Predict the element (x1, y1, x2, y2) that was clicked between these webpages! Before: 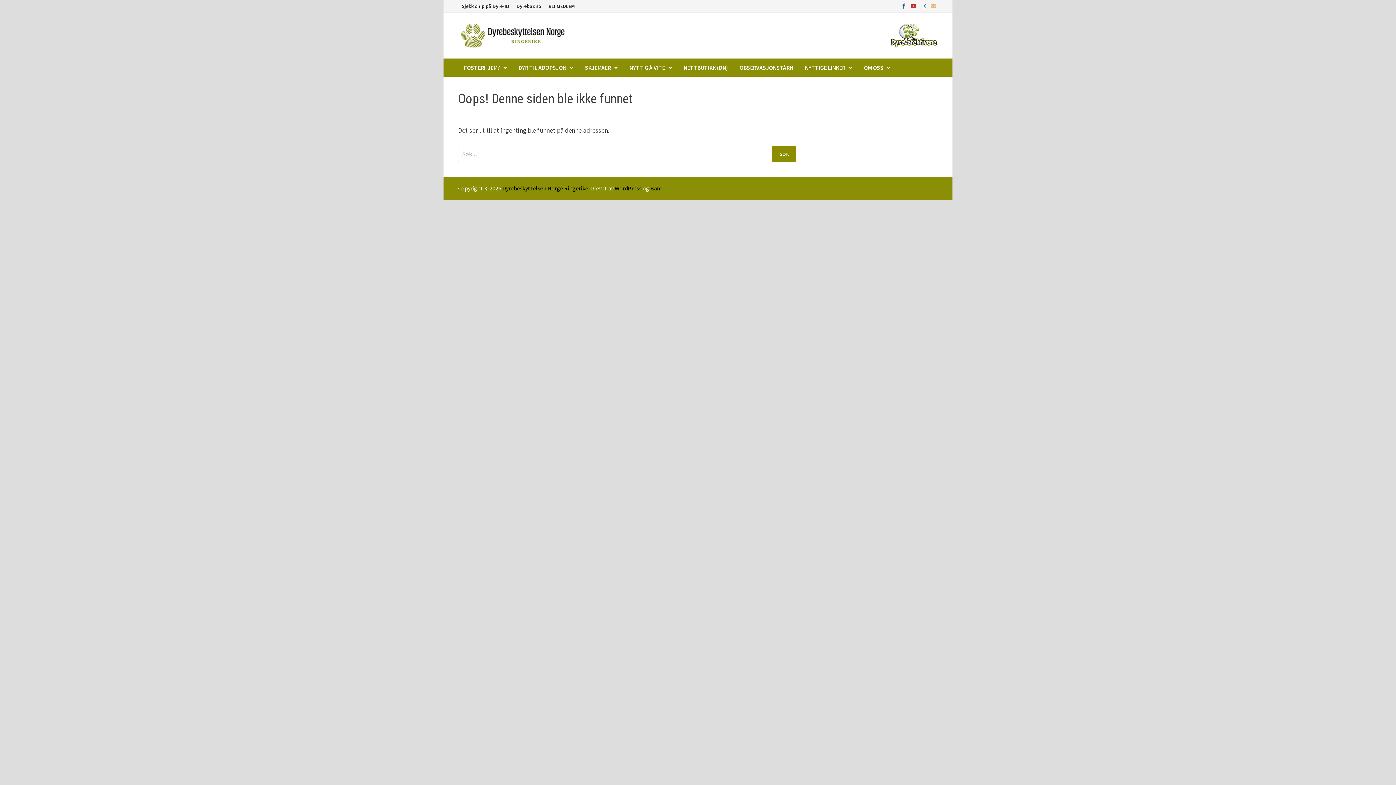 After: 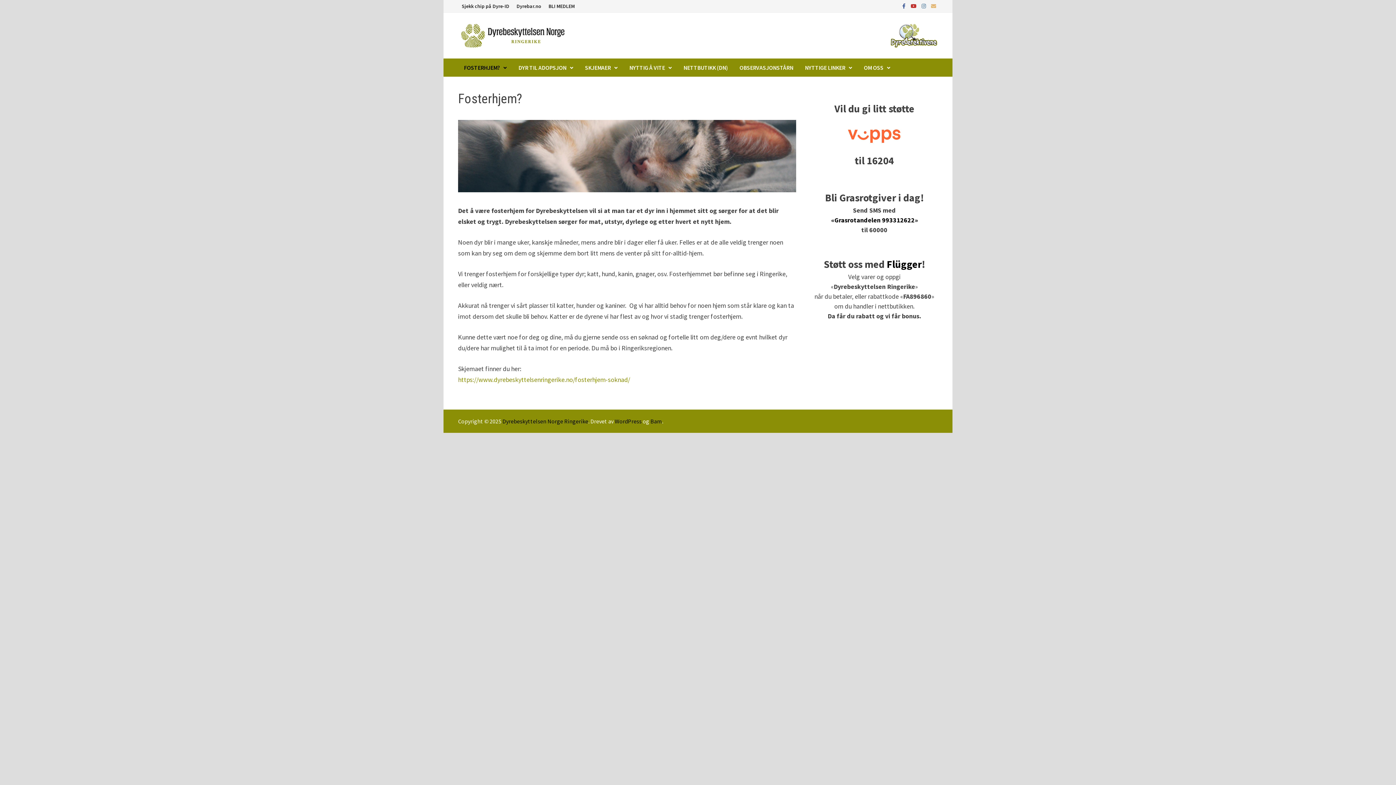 Action: label: FOSTERHJEM? bbox: (458, 58, 512, 76)